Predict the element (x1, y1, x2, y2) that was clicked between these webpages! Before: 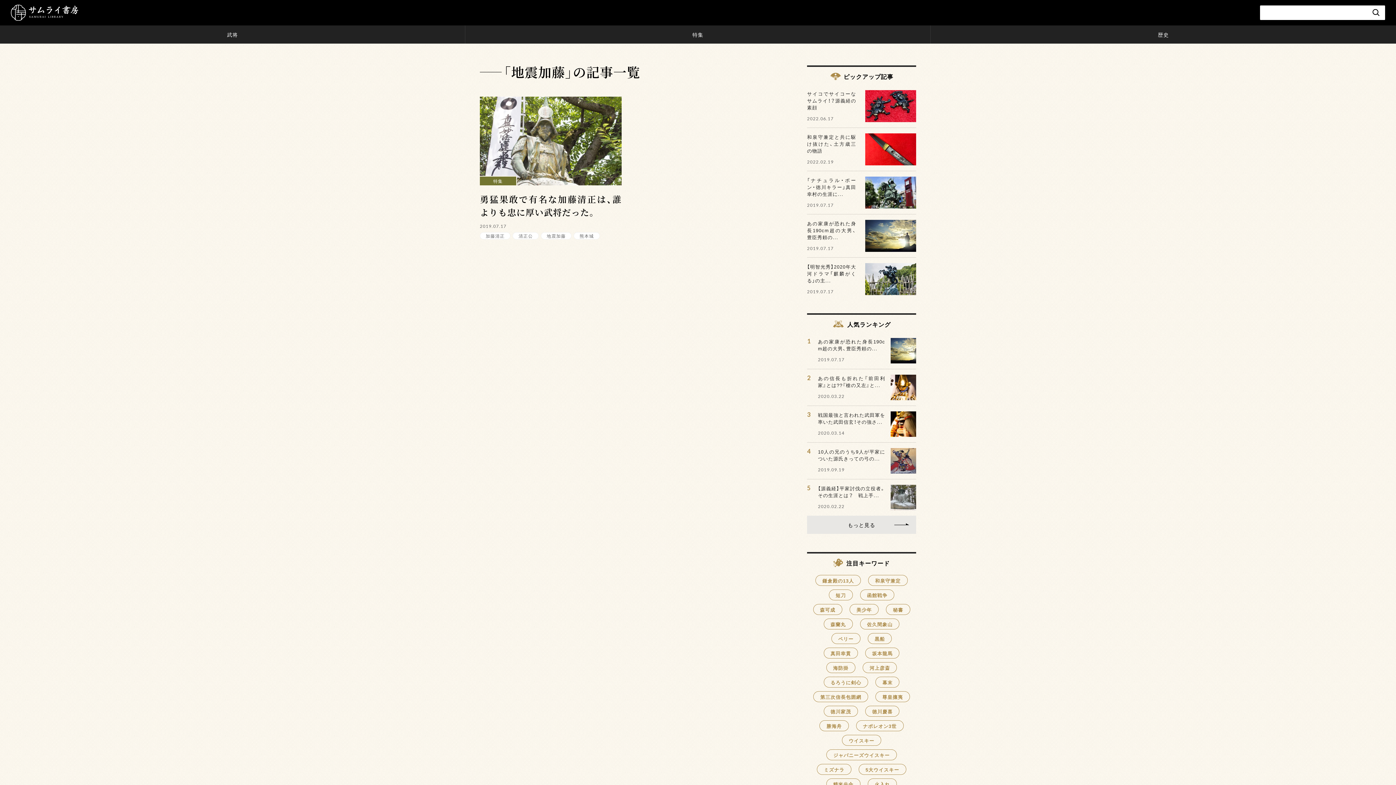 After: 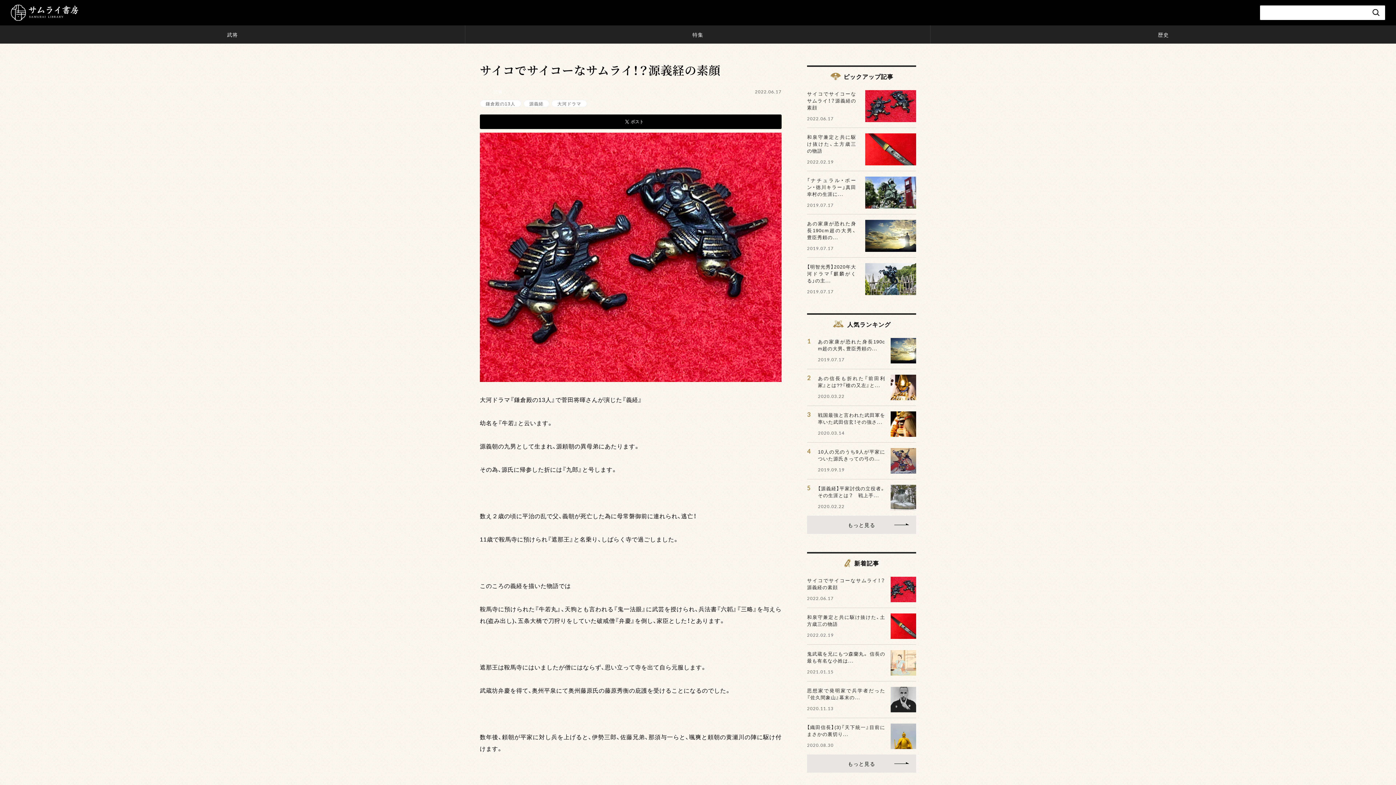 Action: bbox: (807, 84, 916, 127) label: サイコでサイコーなサムライ！？源義経の素顔

2022.06.17